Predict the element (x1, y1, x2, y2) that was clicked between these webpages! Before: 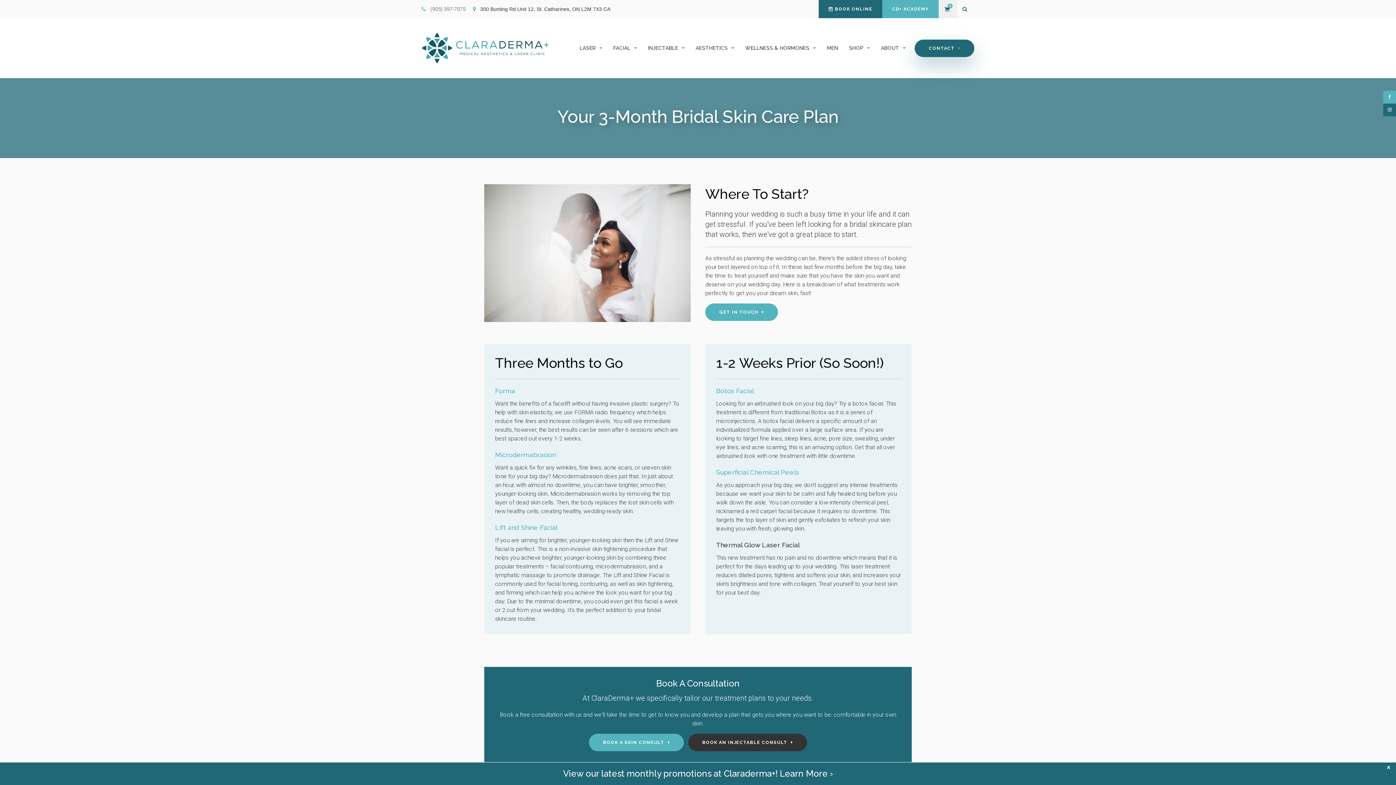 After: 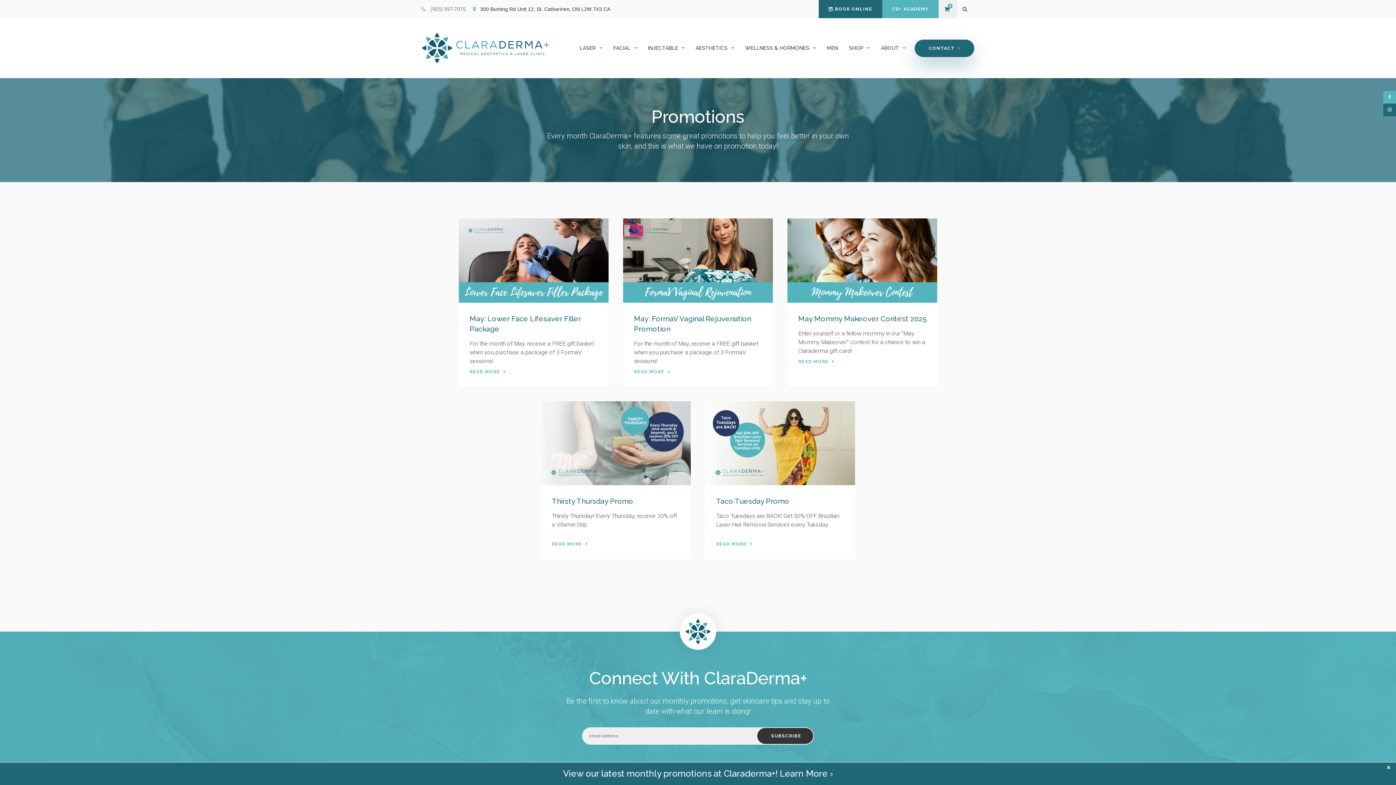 Action: bbox: (563, 768, 833, 779) label: View our latest monthly promotions at Claraderma+! Learn More ›